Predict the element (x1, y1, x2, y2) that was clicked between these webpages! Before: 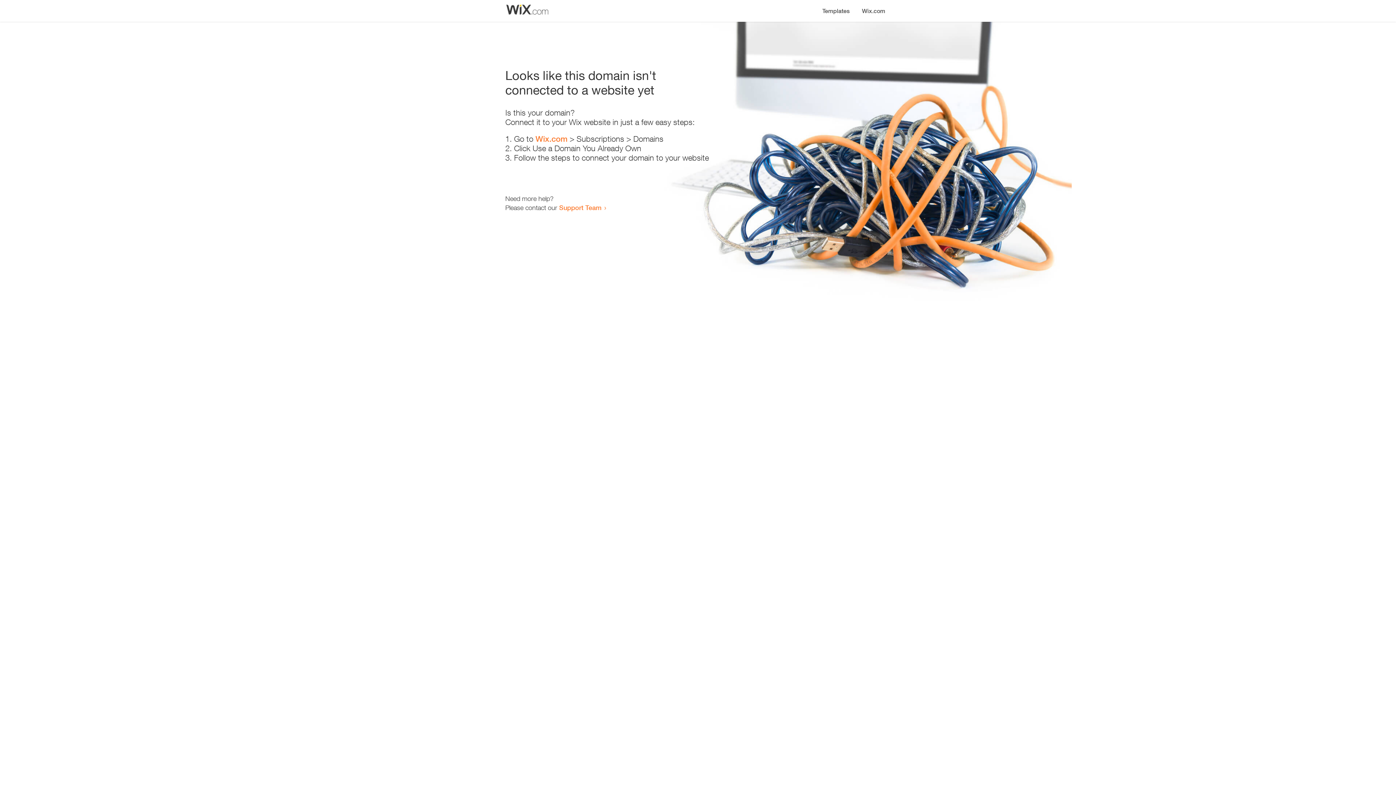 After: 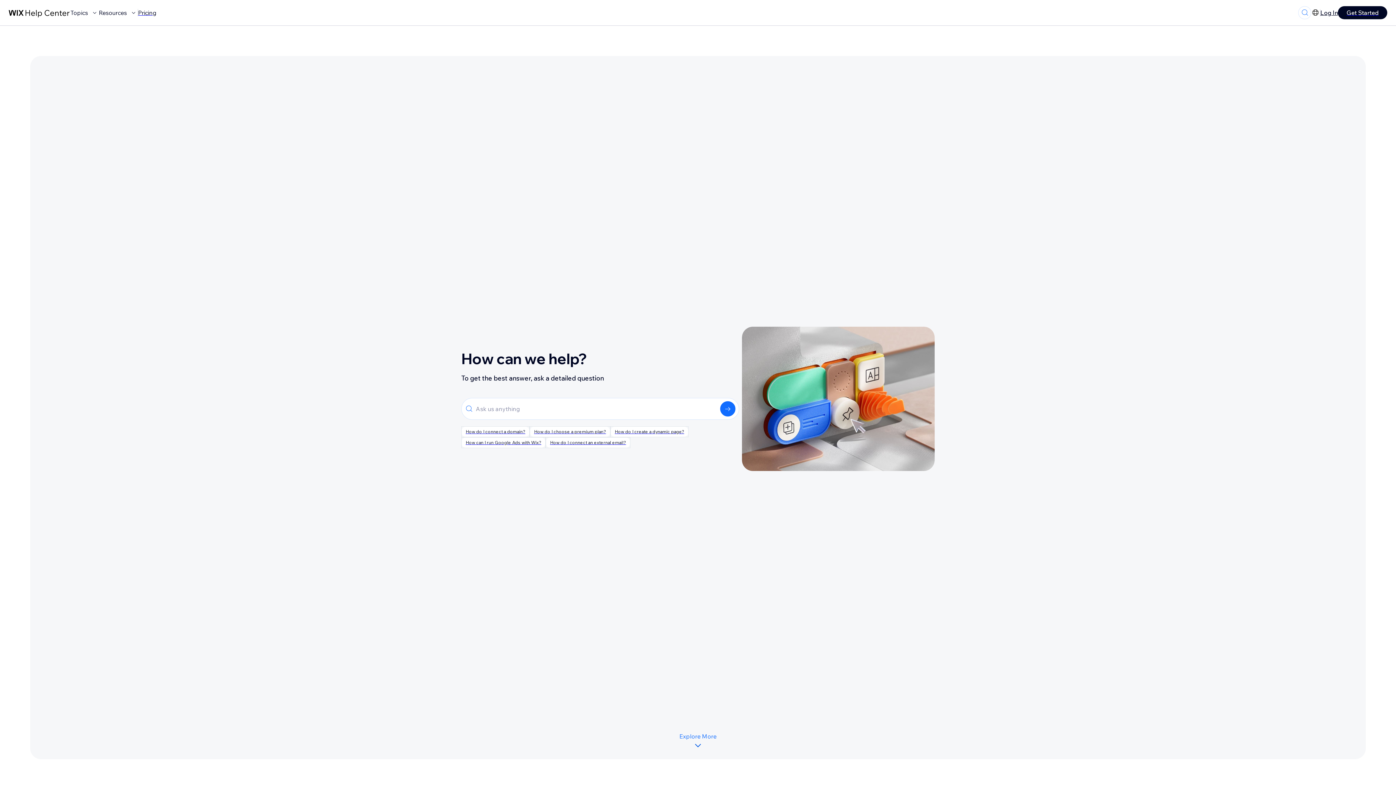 Action: label: Support Team bbox: (559, 203, 601, 211)